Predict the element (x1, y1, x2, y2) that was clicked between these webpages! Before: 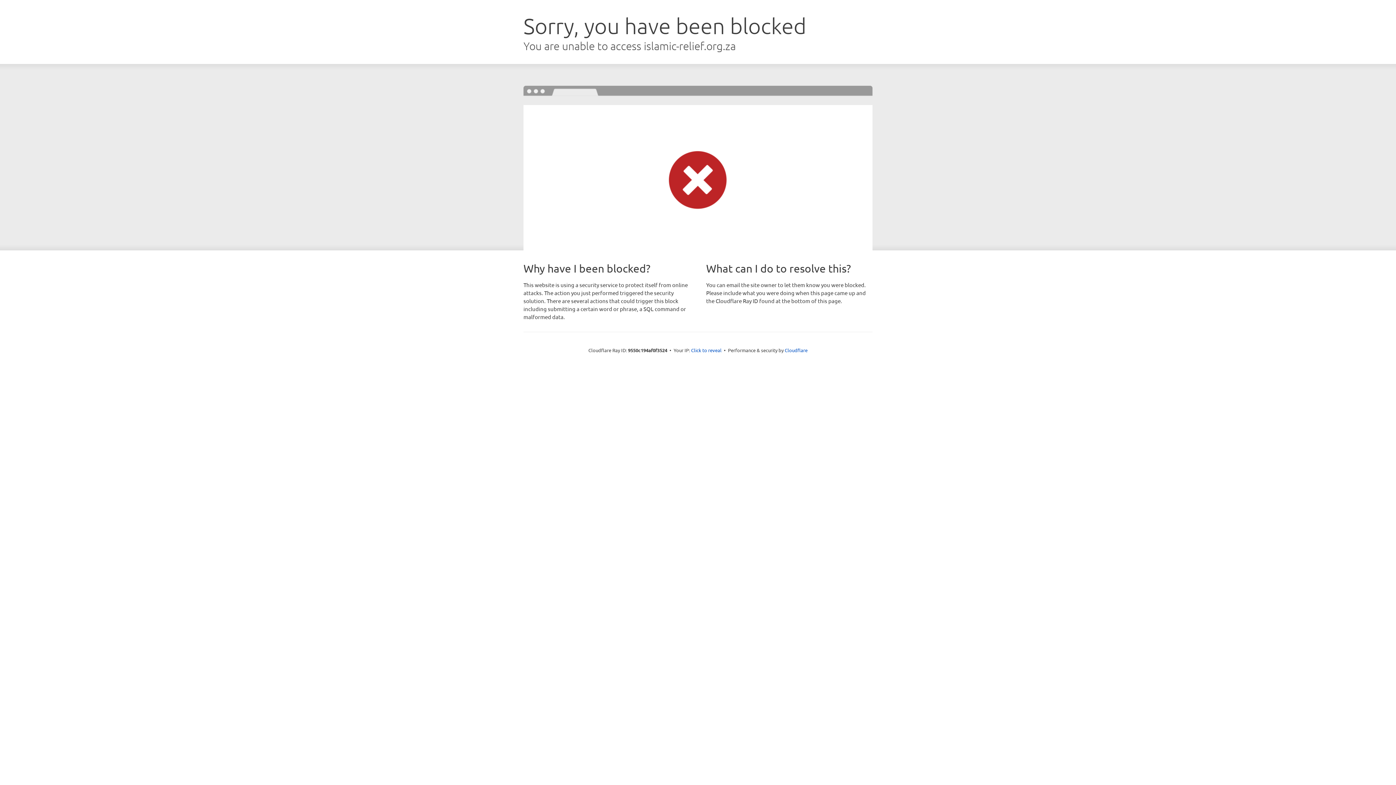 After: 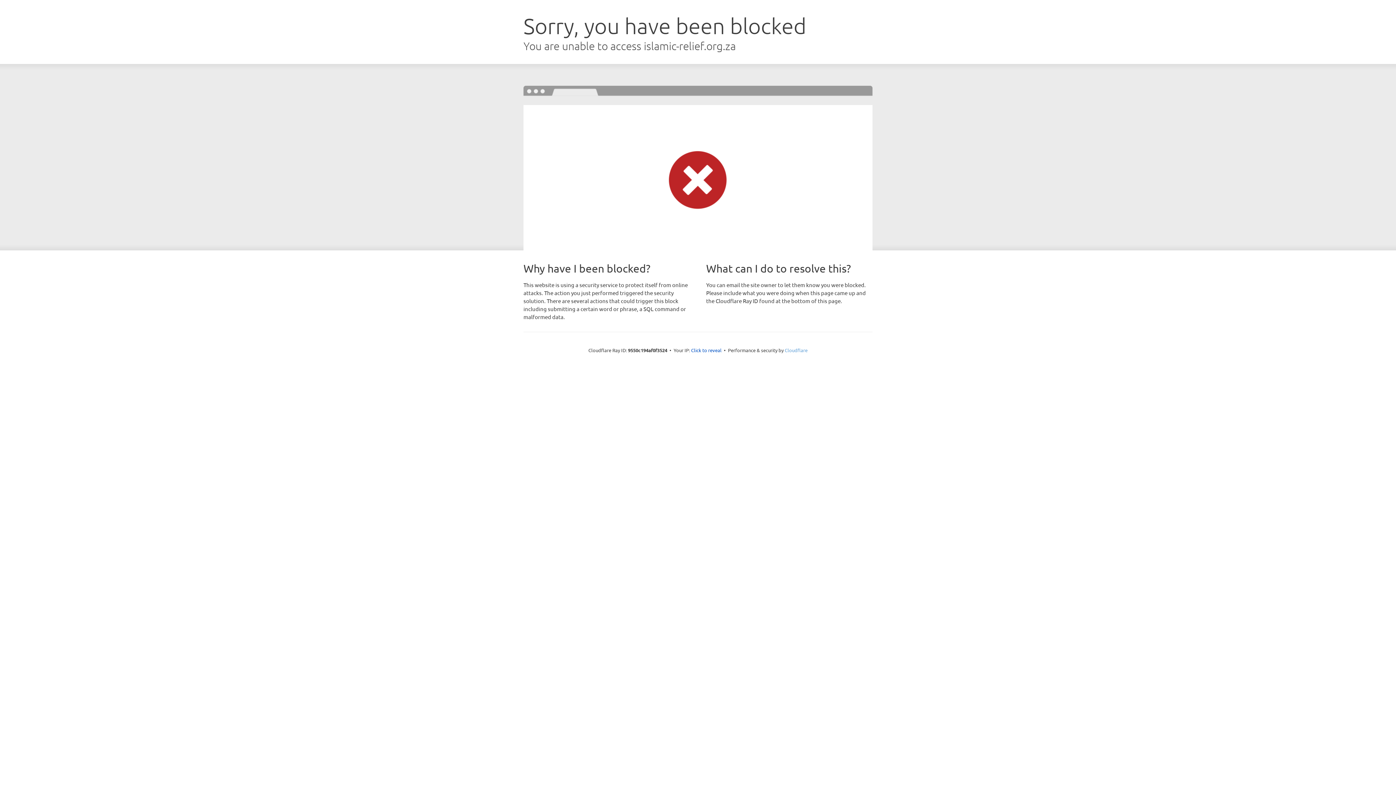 Action: label: Cloudflare bbox: (784, 347, 807, 353)